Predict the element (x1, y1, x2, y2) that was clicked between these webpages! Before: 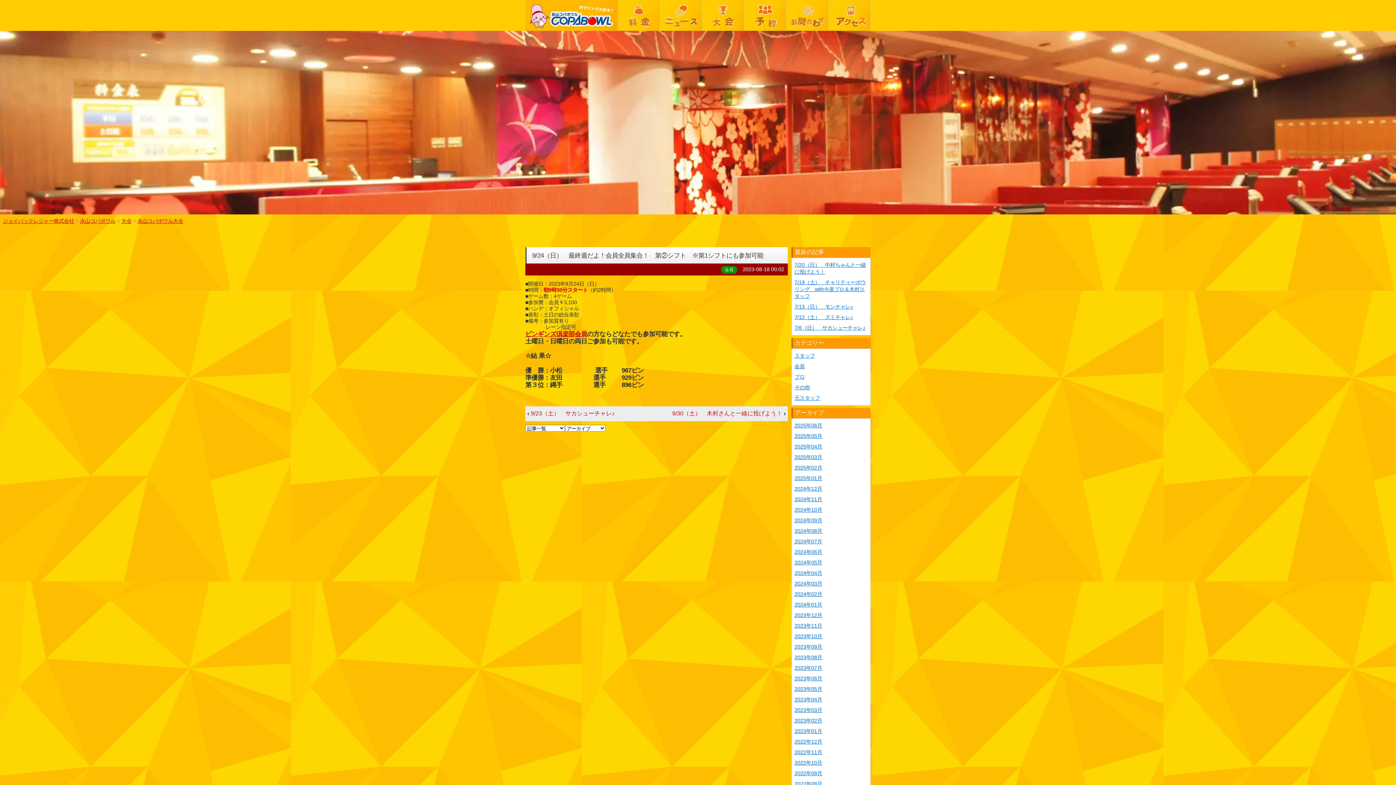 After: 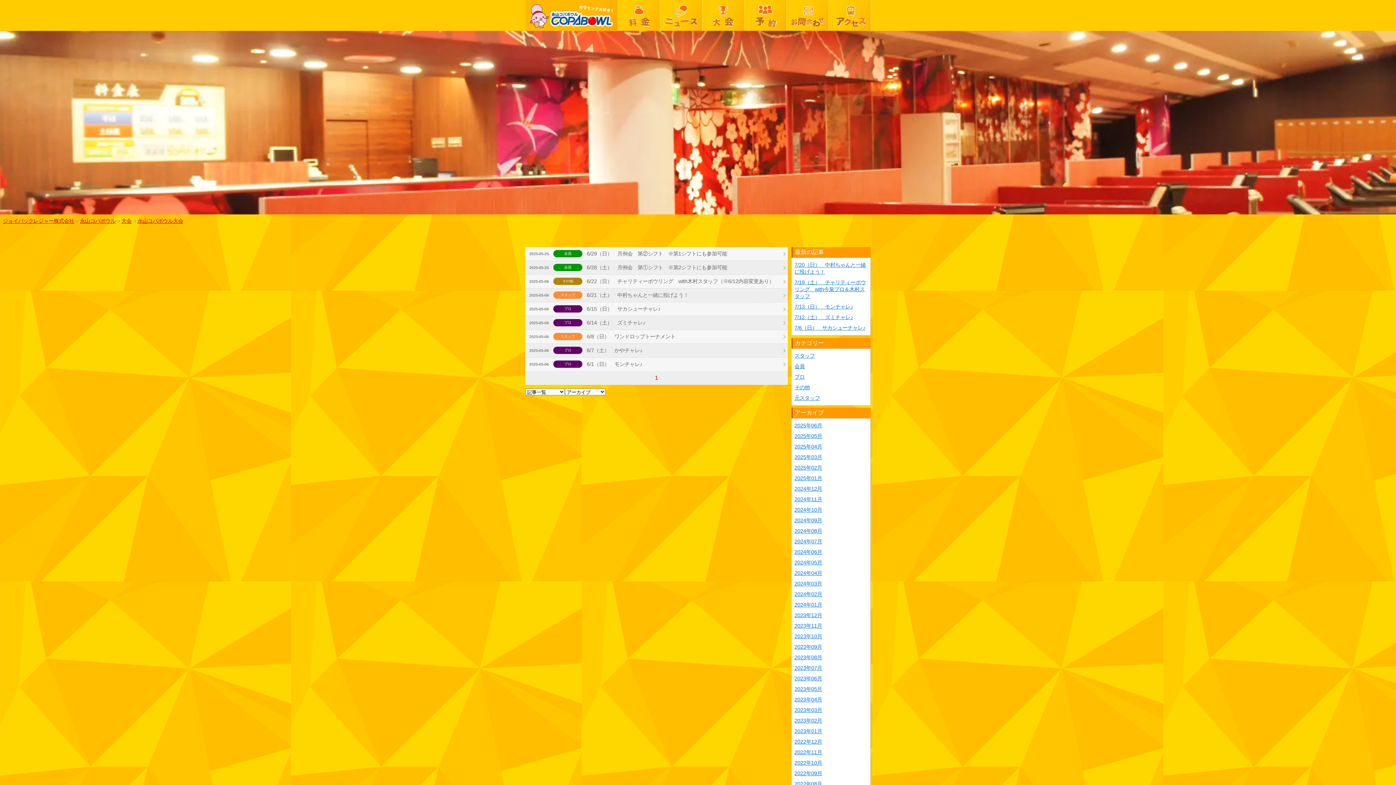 Action: label: 2025年05月 bbox: (794, 433, 822, 439)